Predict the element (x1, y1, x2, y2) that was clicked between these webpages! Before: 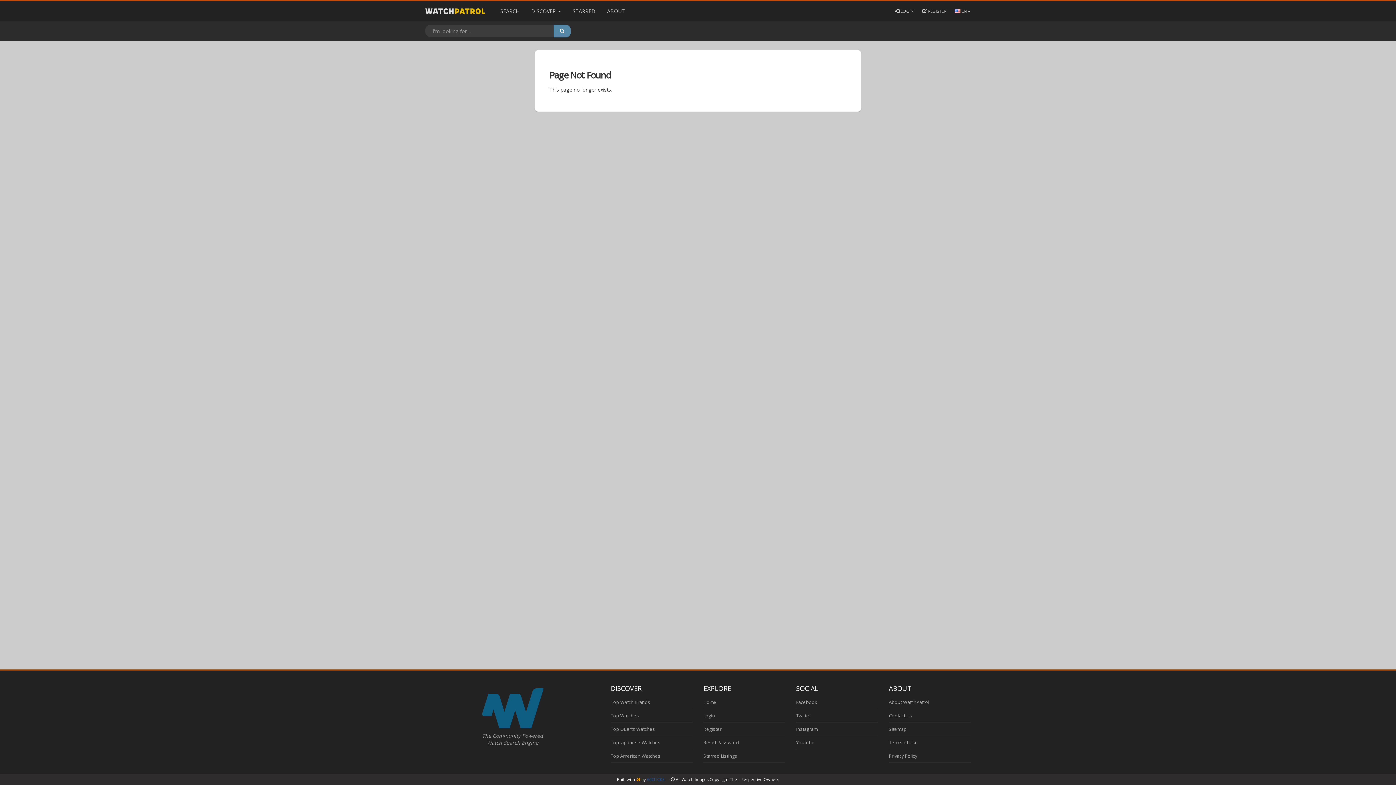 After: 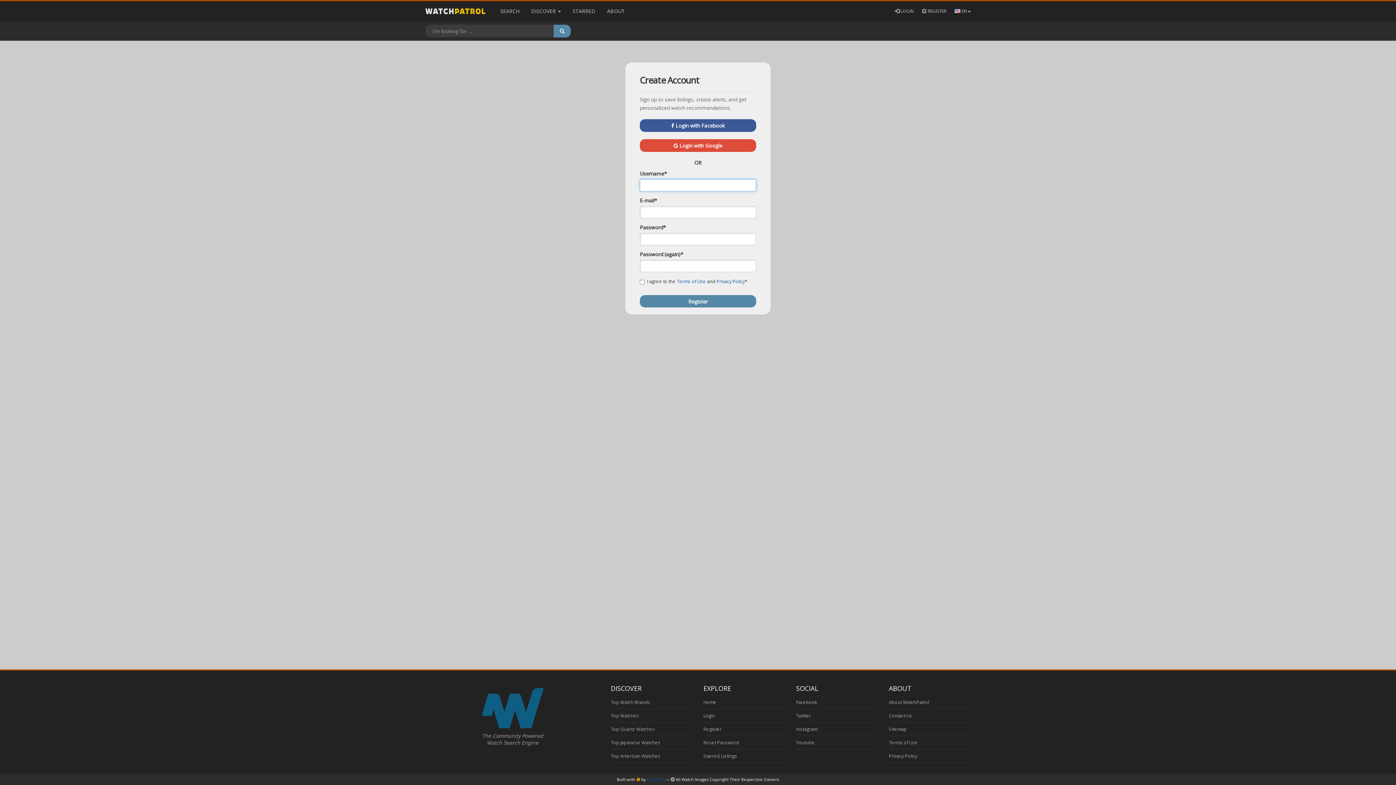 Action: label:  REGISTER bbox: (922, 8, 946, 14)